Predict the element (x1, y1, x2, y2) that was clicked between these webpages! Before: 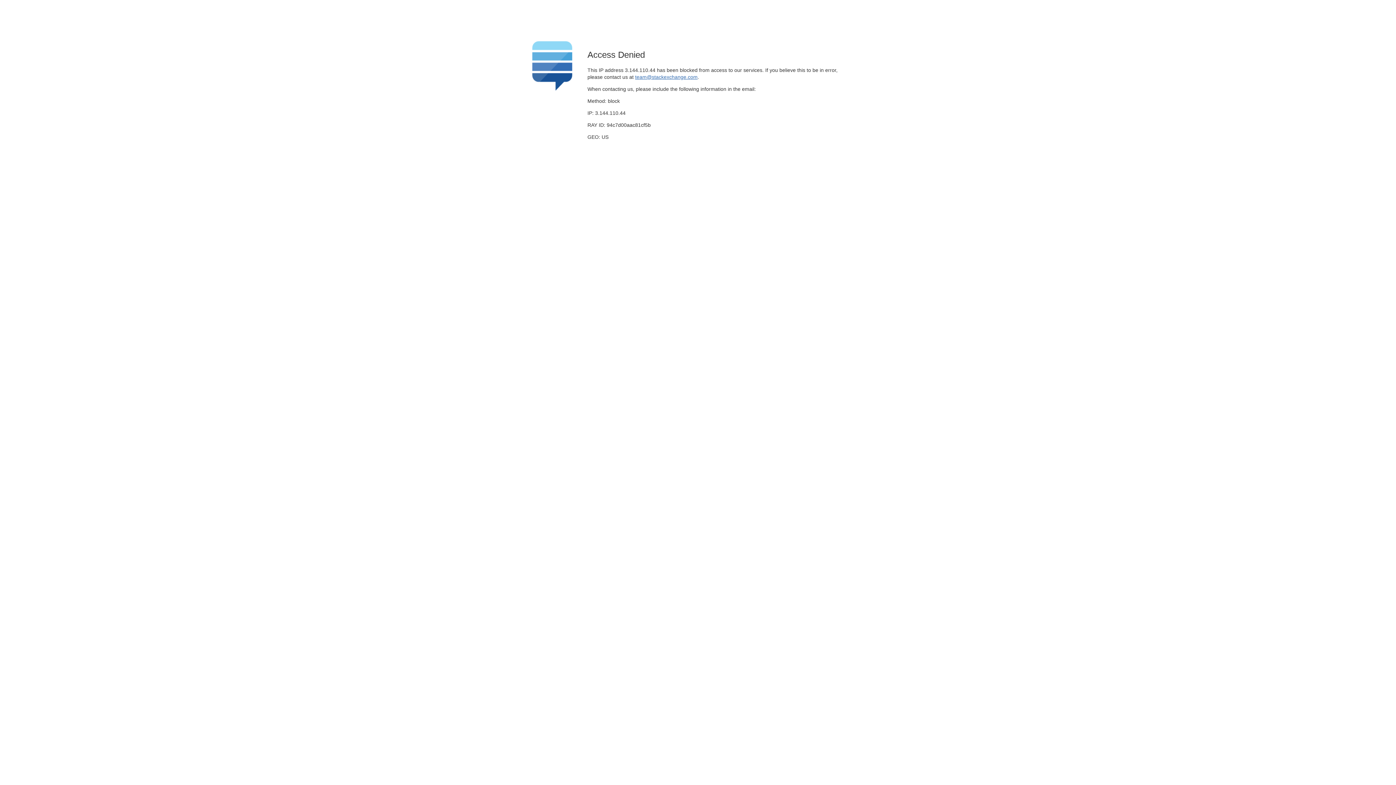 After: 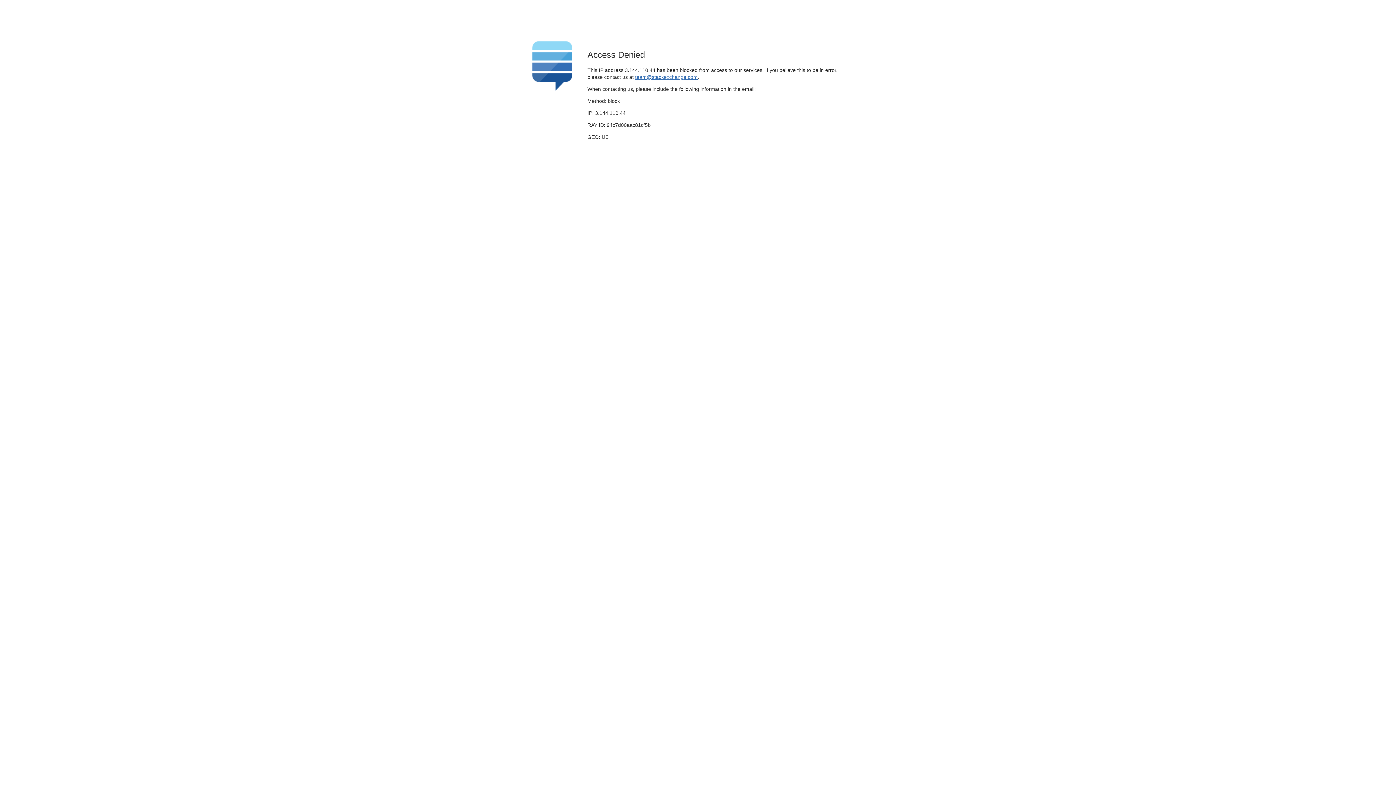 Action: bbox: (635, 74, 697, 79) label: team@stackexchange.com